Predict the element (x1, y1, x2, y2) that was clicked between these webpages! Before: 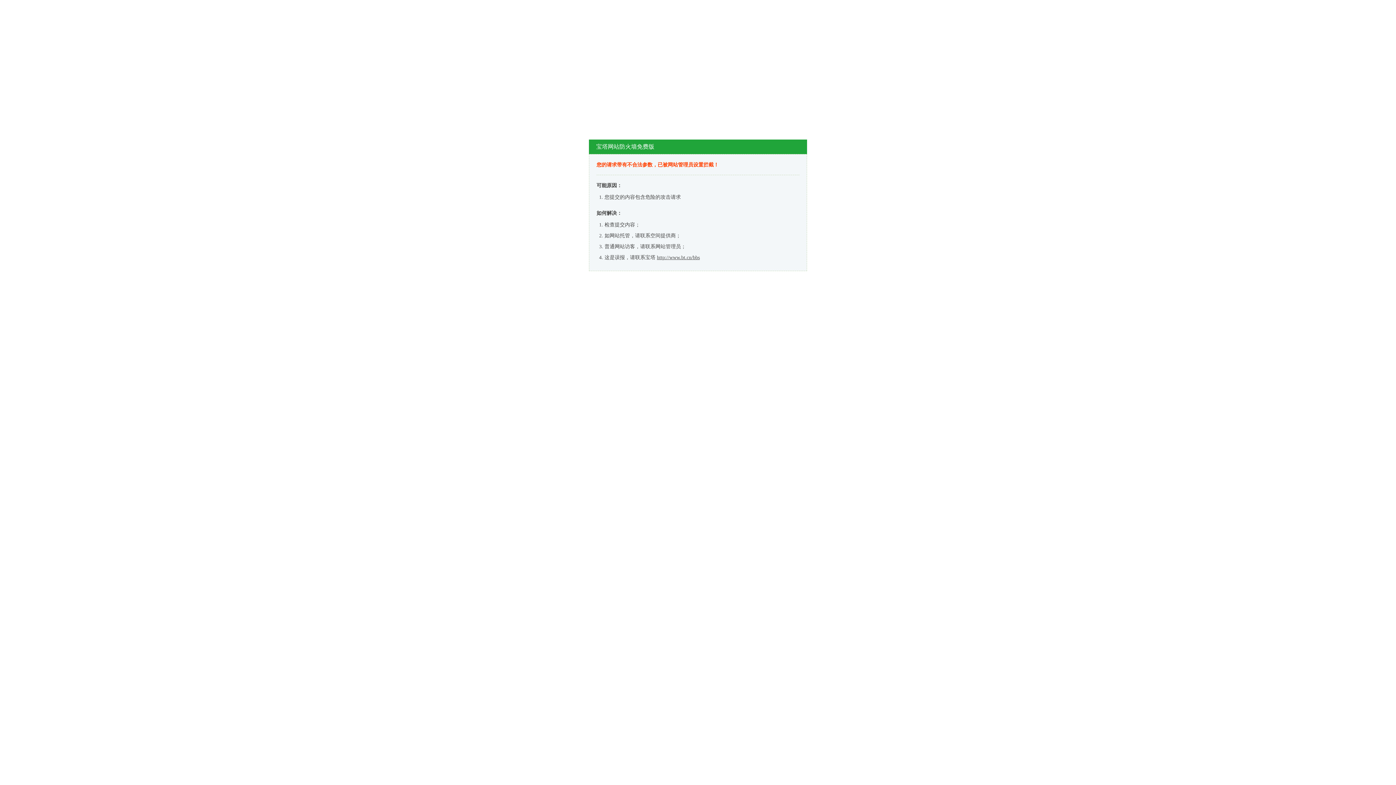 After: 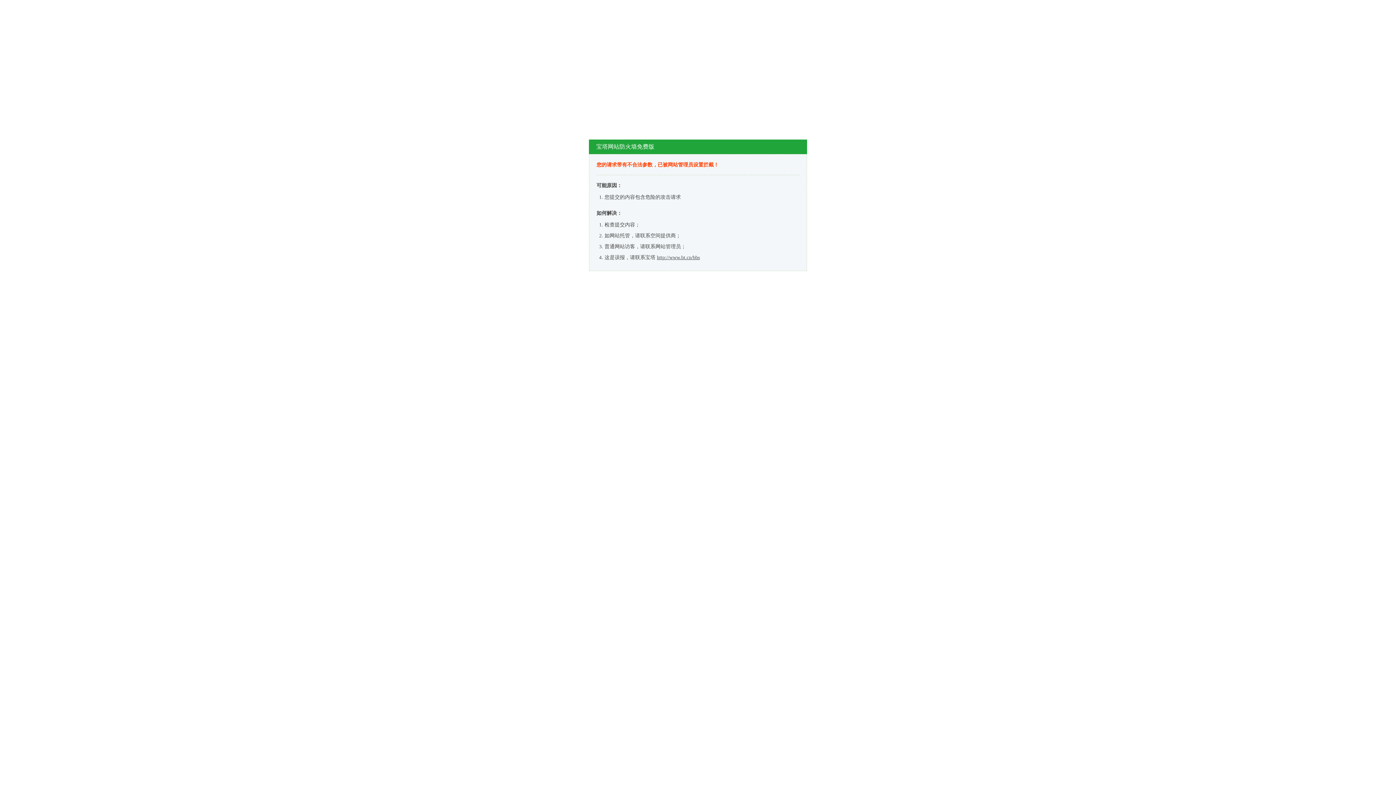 Action: label: http://www.bt.cn/bbs bbox: (657, 254, 700, 260)